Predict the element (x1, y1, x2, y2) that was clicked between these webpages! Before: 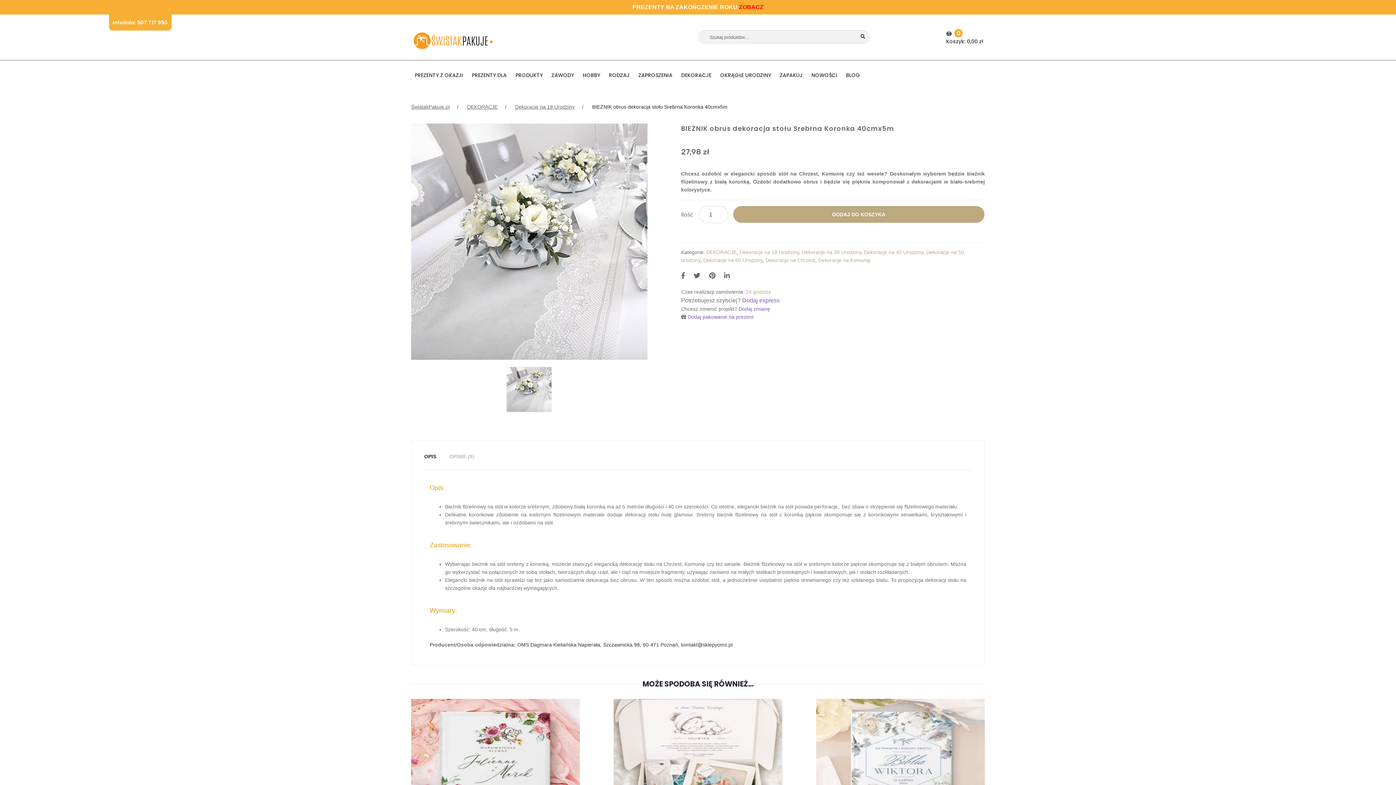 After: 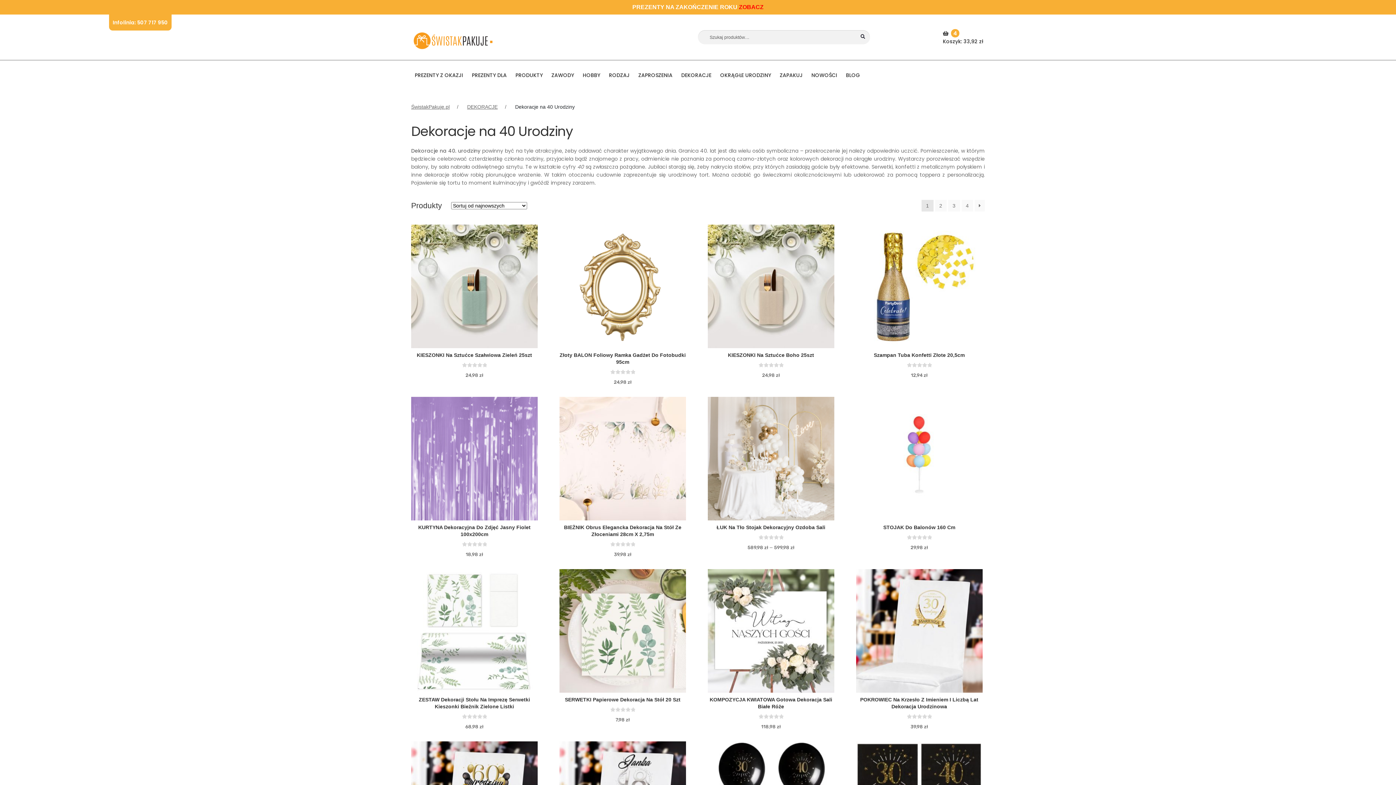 Action: bbox: (864, 249, 923, 255) label: Dekoracje na 40 Urodziny